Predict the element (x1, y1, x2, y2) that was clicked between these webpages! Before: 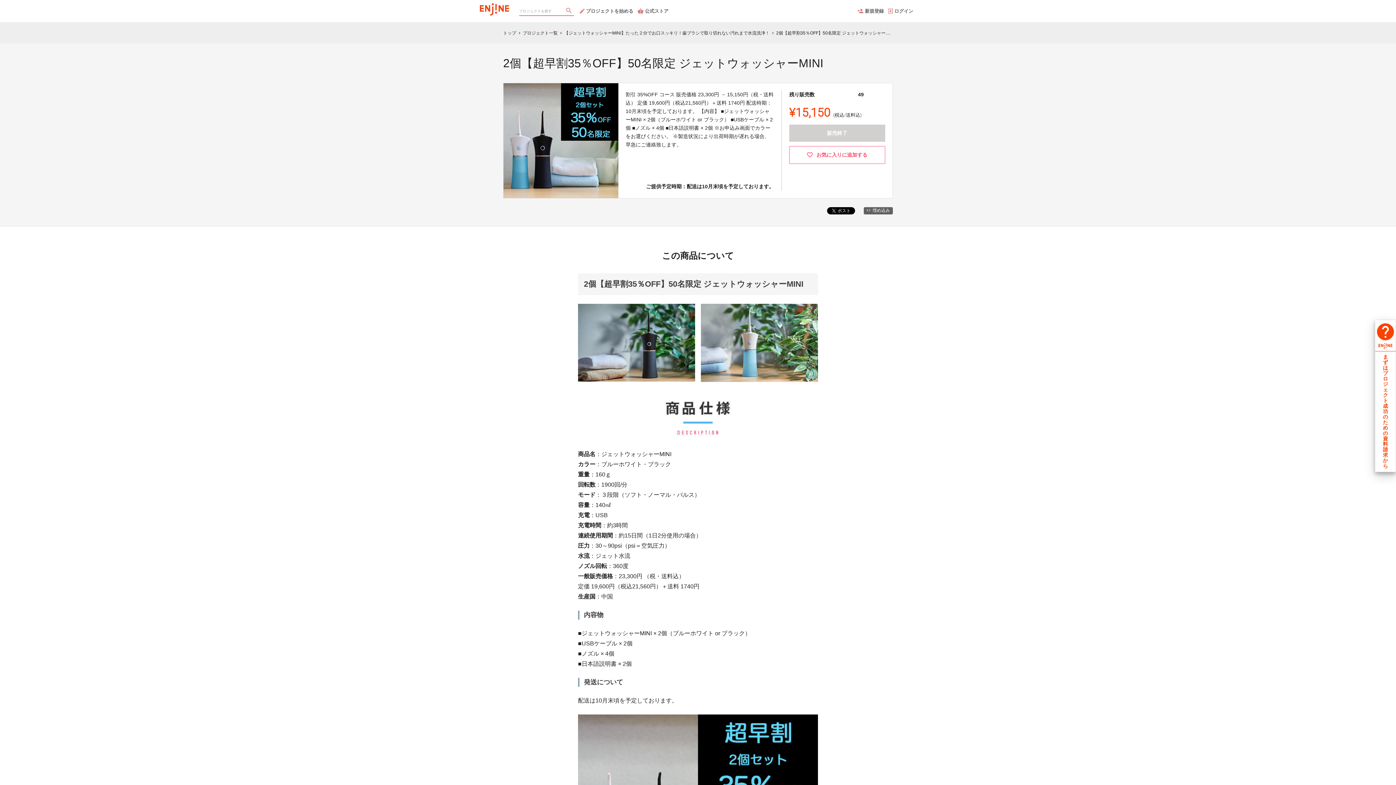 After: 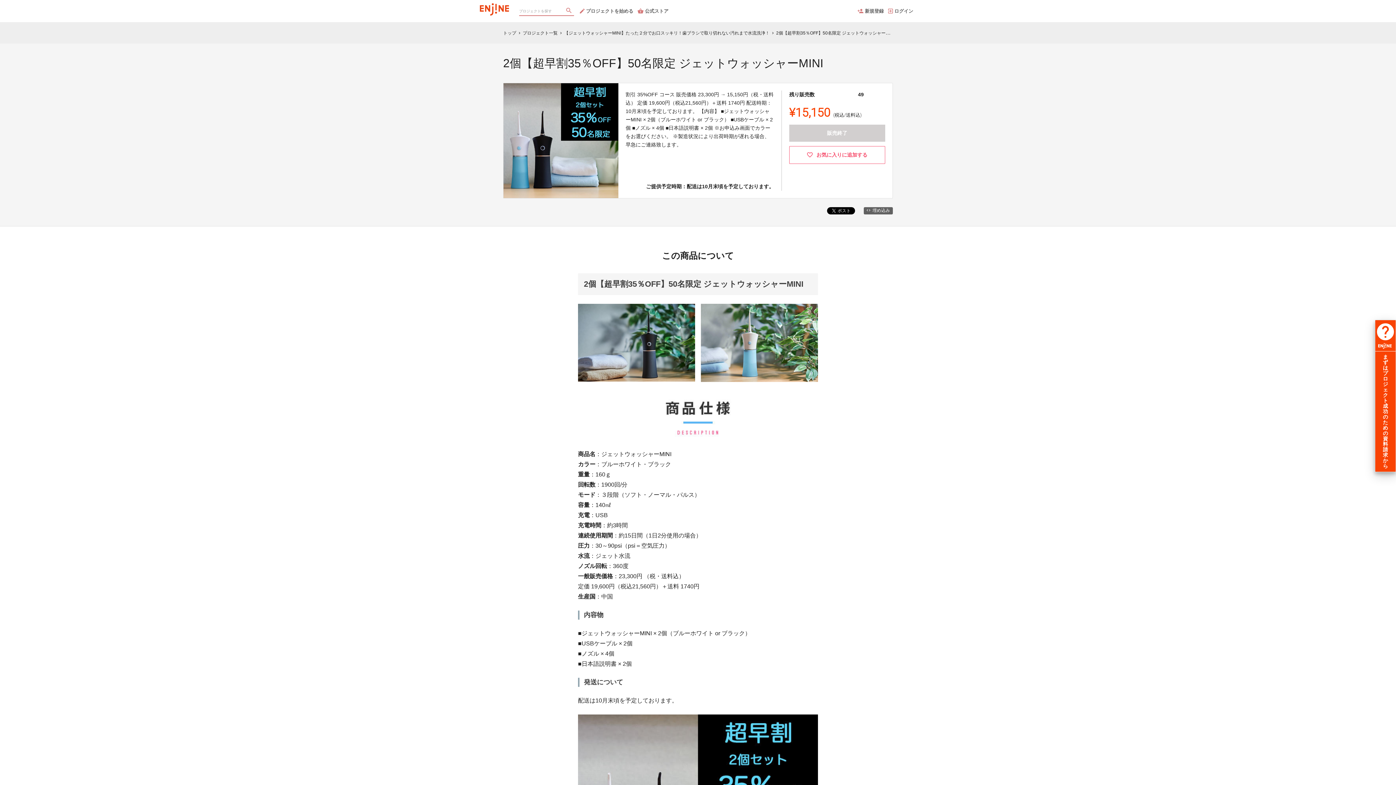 Action: label: help
ま
ず
は
プ
ロ
ジ
ェ
ク
ト
成
功
の
た
め
の
資
料
請
求
か
ら bbox: (1375, 320, 1396, 472)